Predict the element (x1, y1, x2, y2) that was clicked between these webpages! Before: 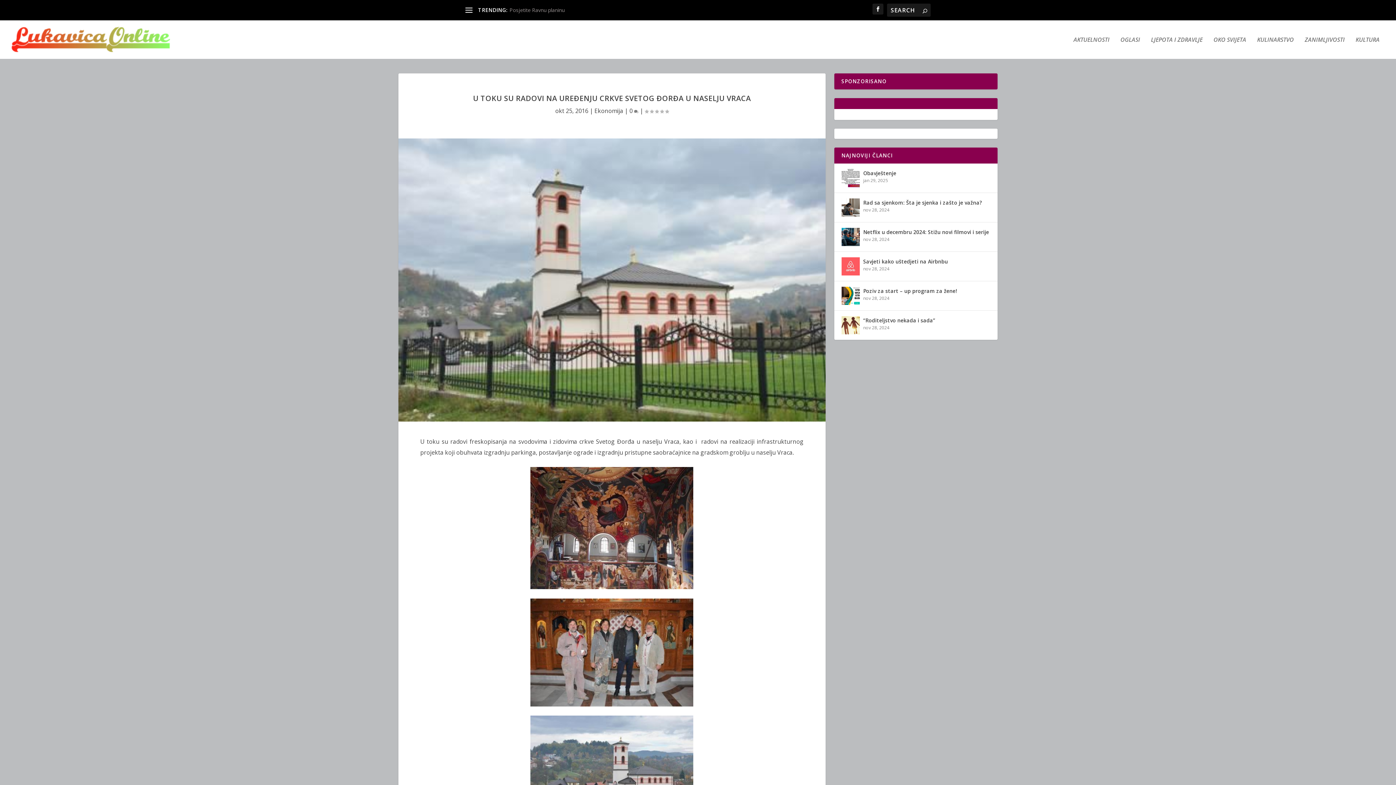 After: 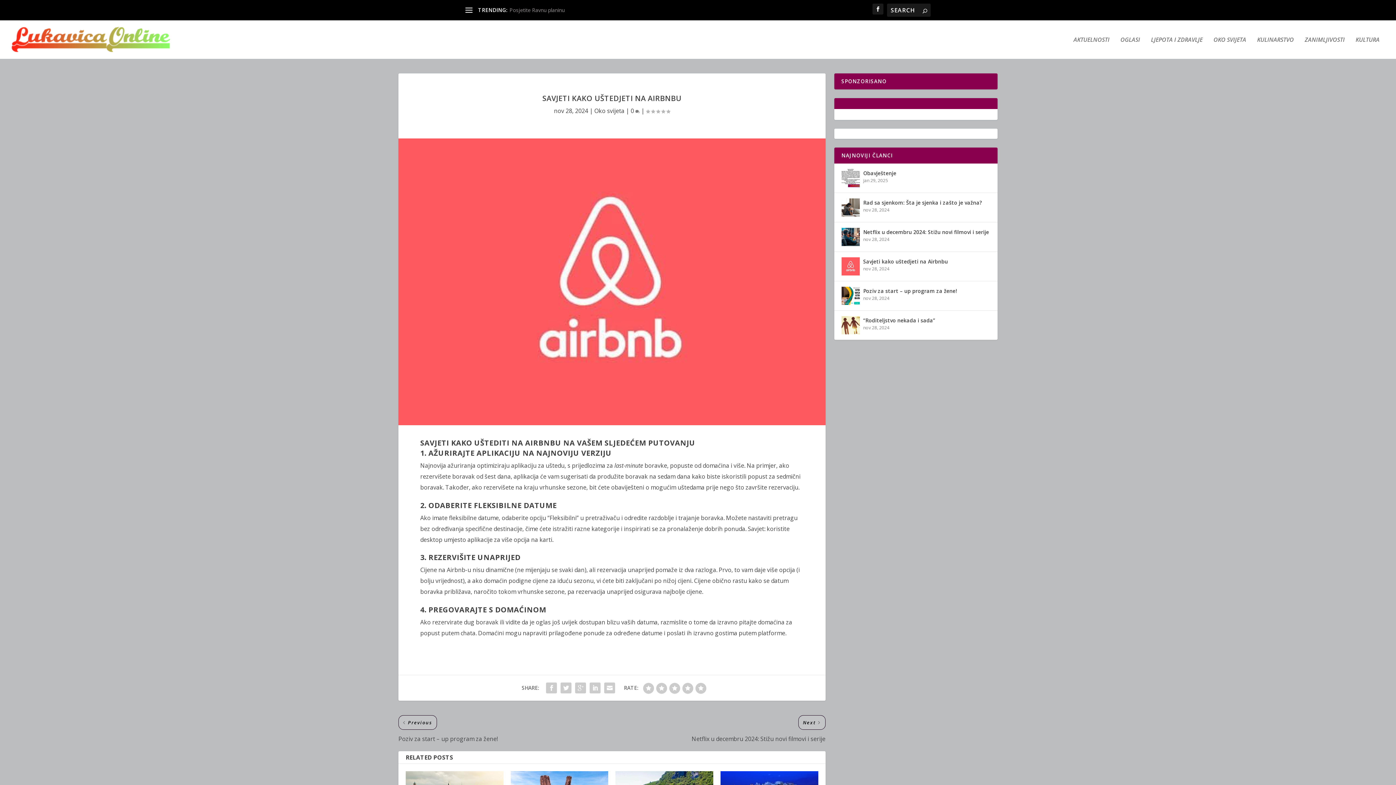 Action: bbox: (841, 257, 859, 275)